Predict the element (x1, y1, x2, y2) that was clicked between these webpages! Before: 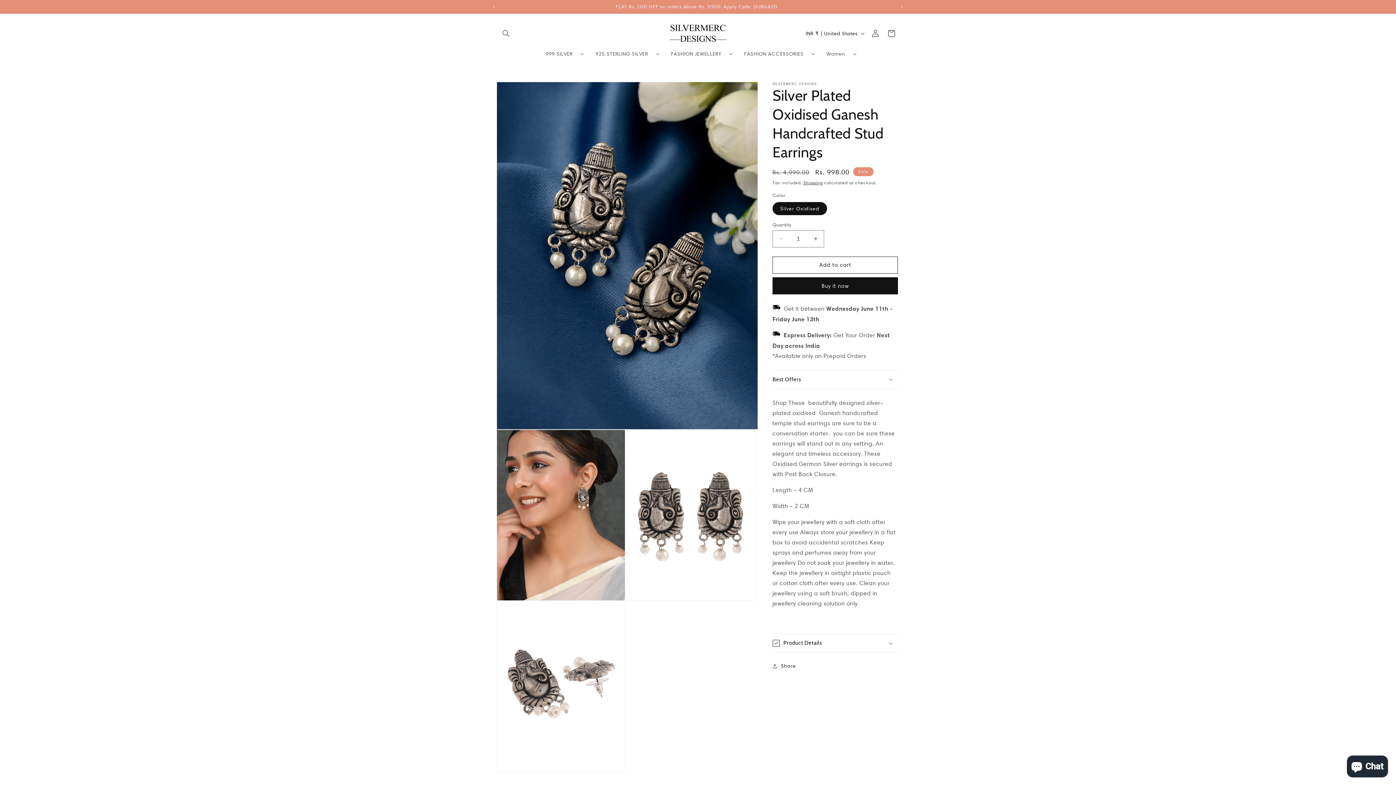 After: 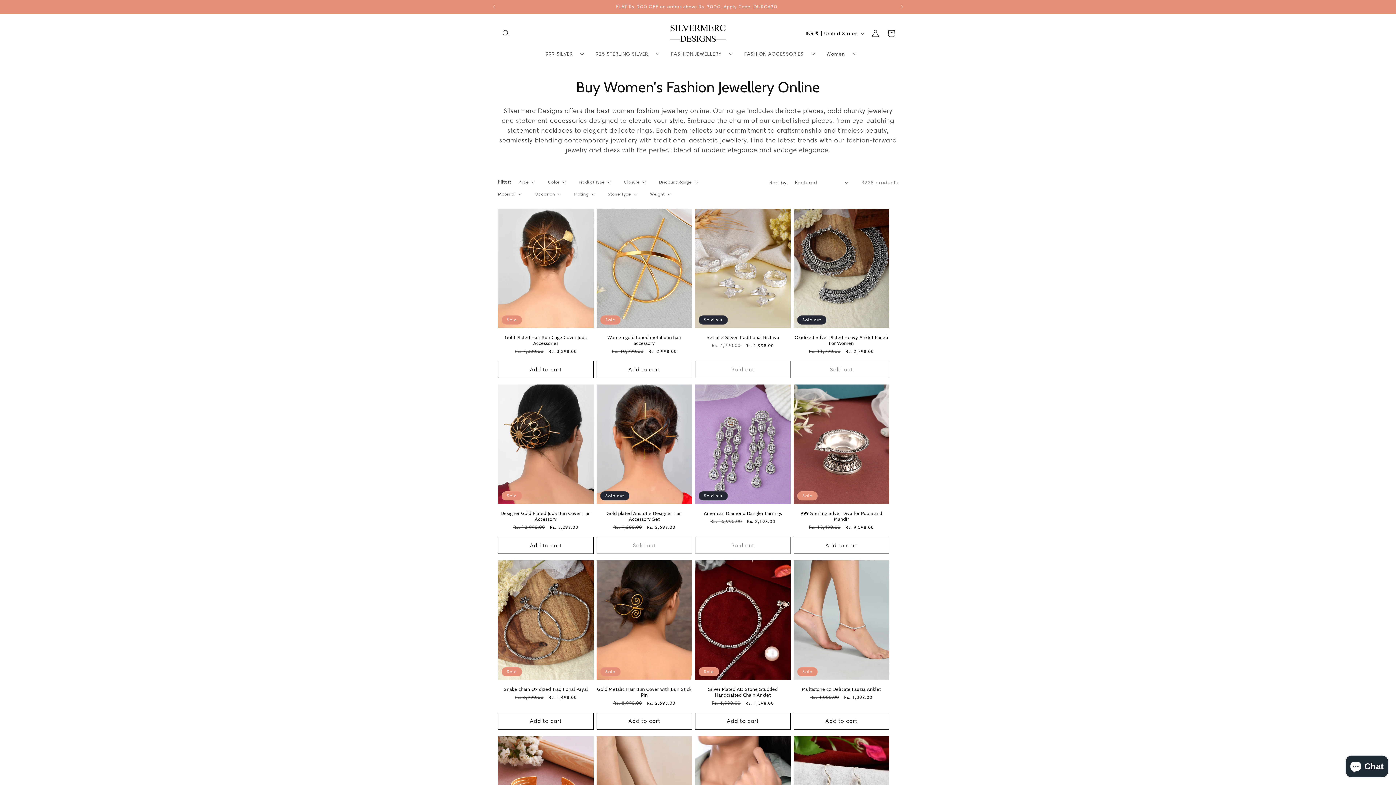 Action: label: FASHION JEWELLERY bbox: (666, 46, 725, 61)